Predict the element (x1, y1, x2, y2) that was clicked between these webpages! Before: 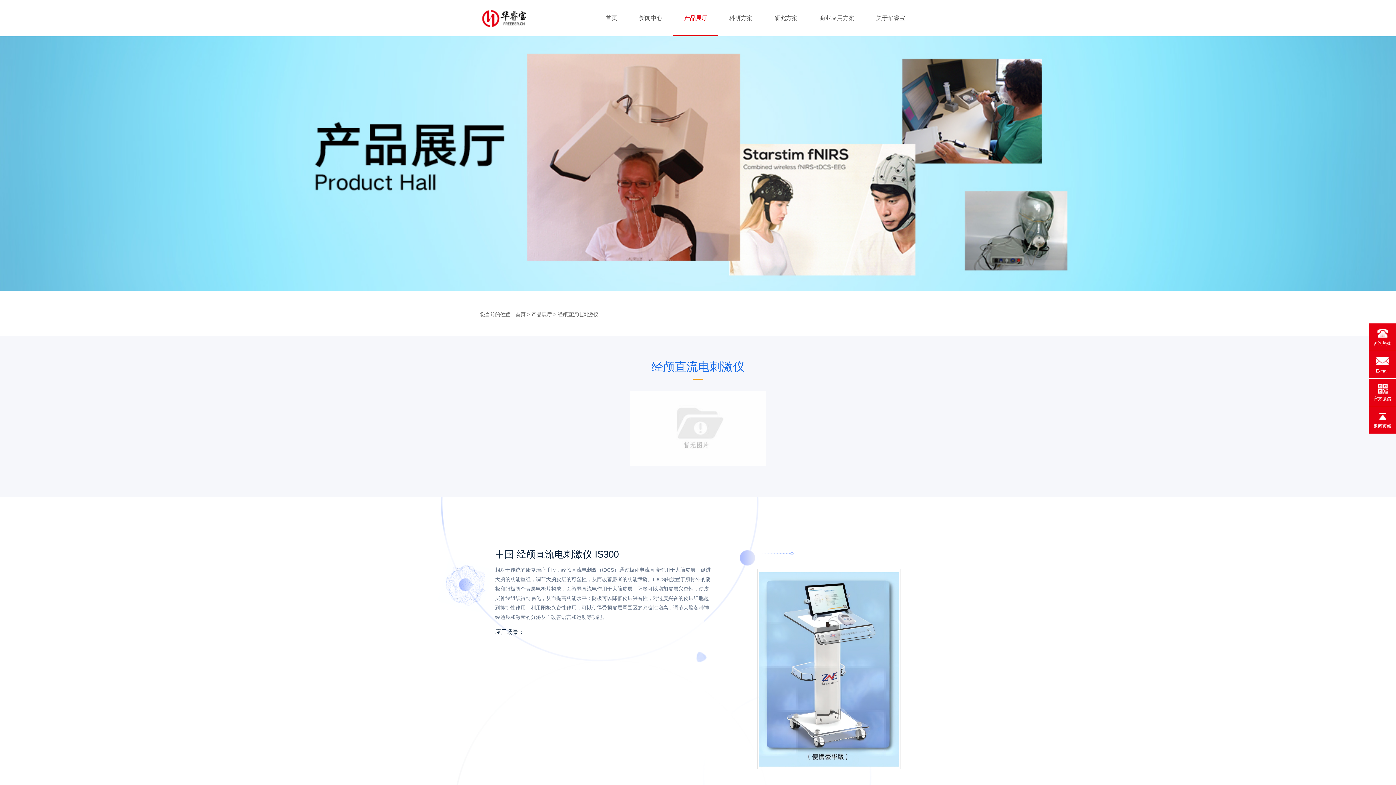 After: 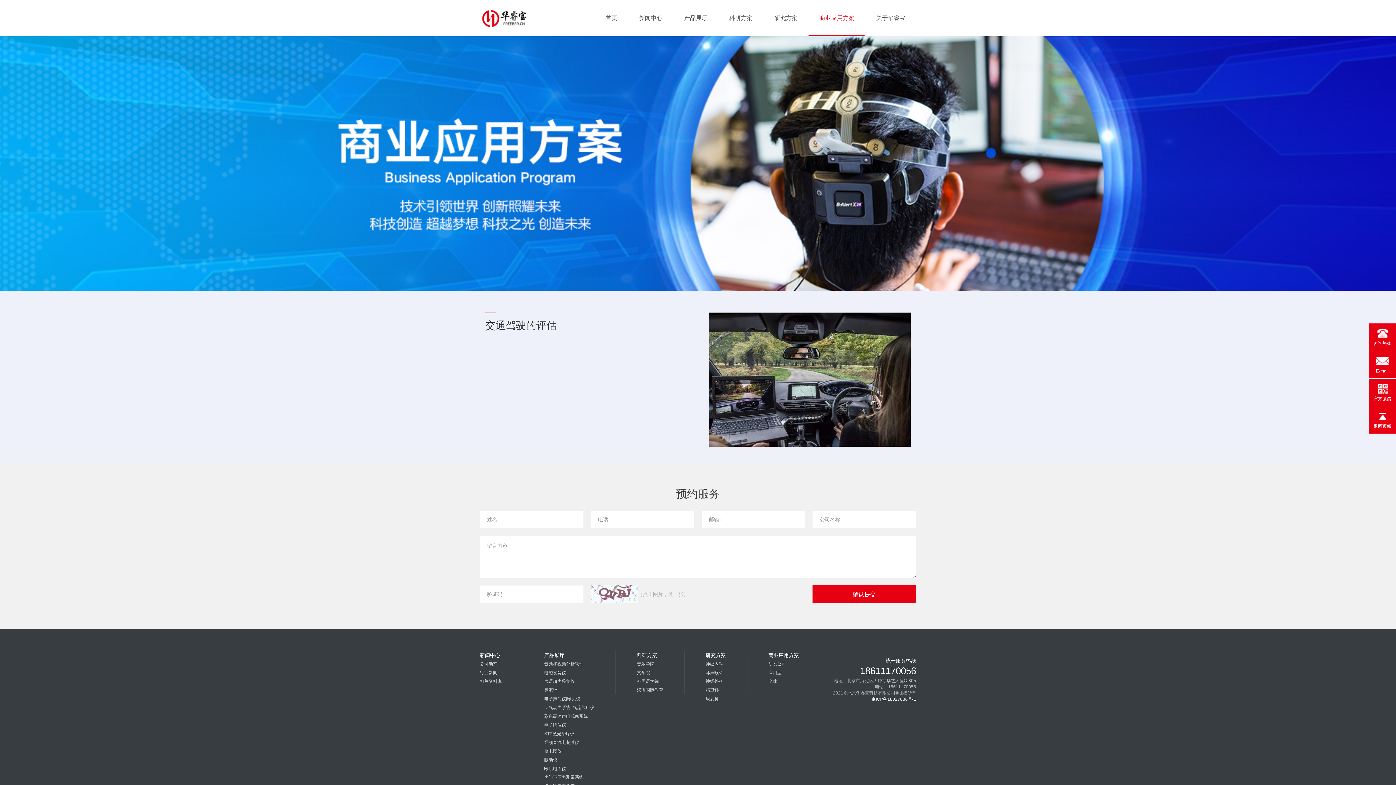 Action: label: 商业应用方案 bbox: (808, 0, 865, 36)